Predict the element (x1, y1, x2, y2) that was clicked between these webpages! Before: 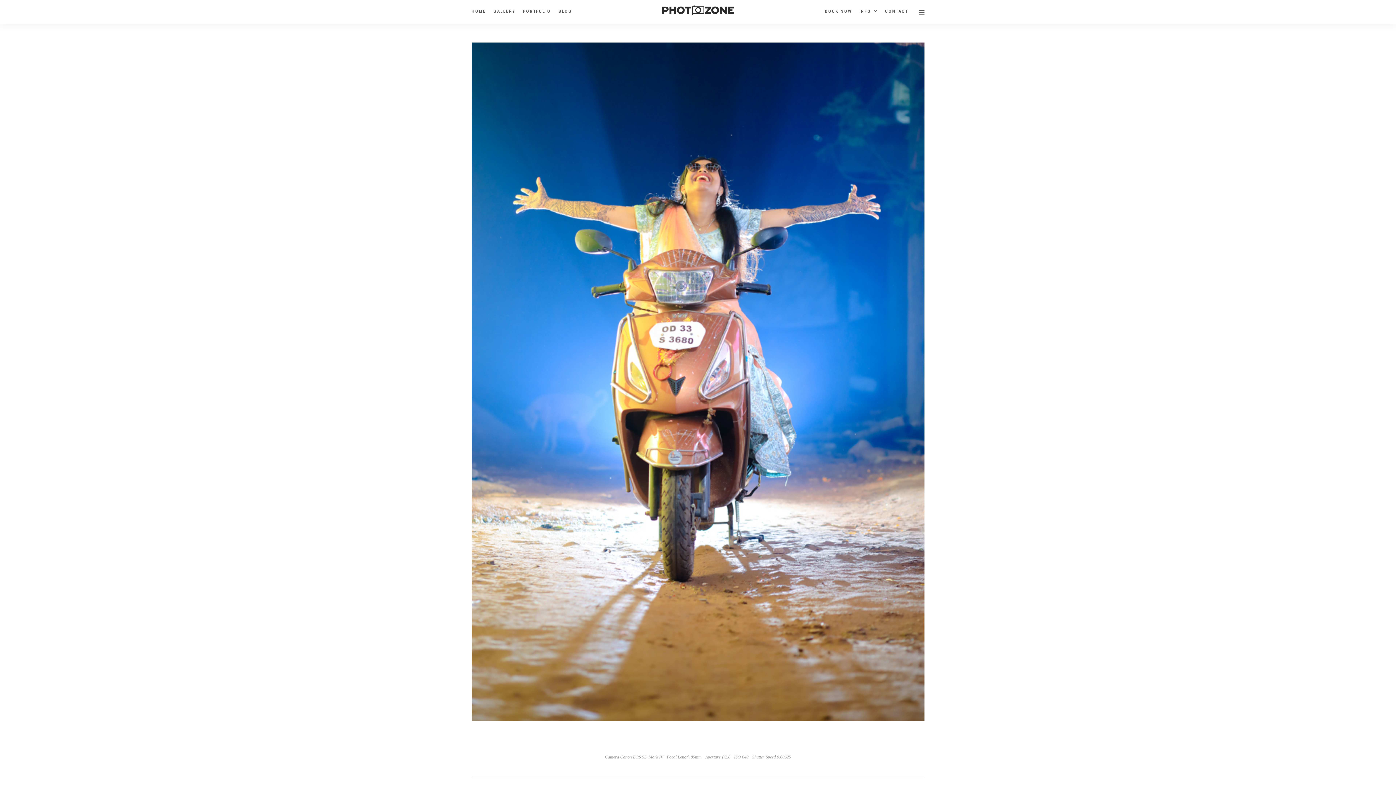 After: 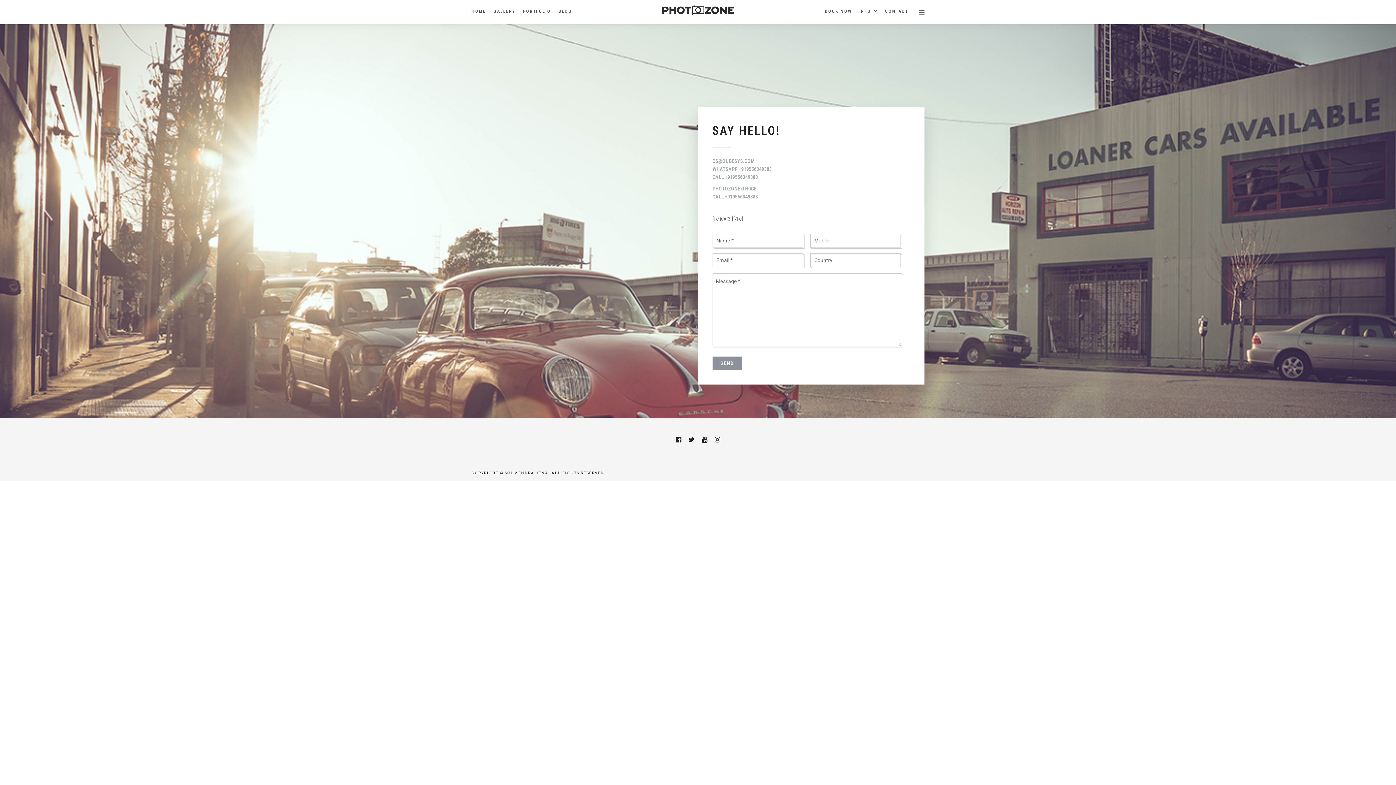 Action: bbox: (885, 0, 913, 22) label: CONTACT